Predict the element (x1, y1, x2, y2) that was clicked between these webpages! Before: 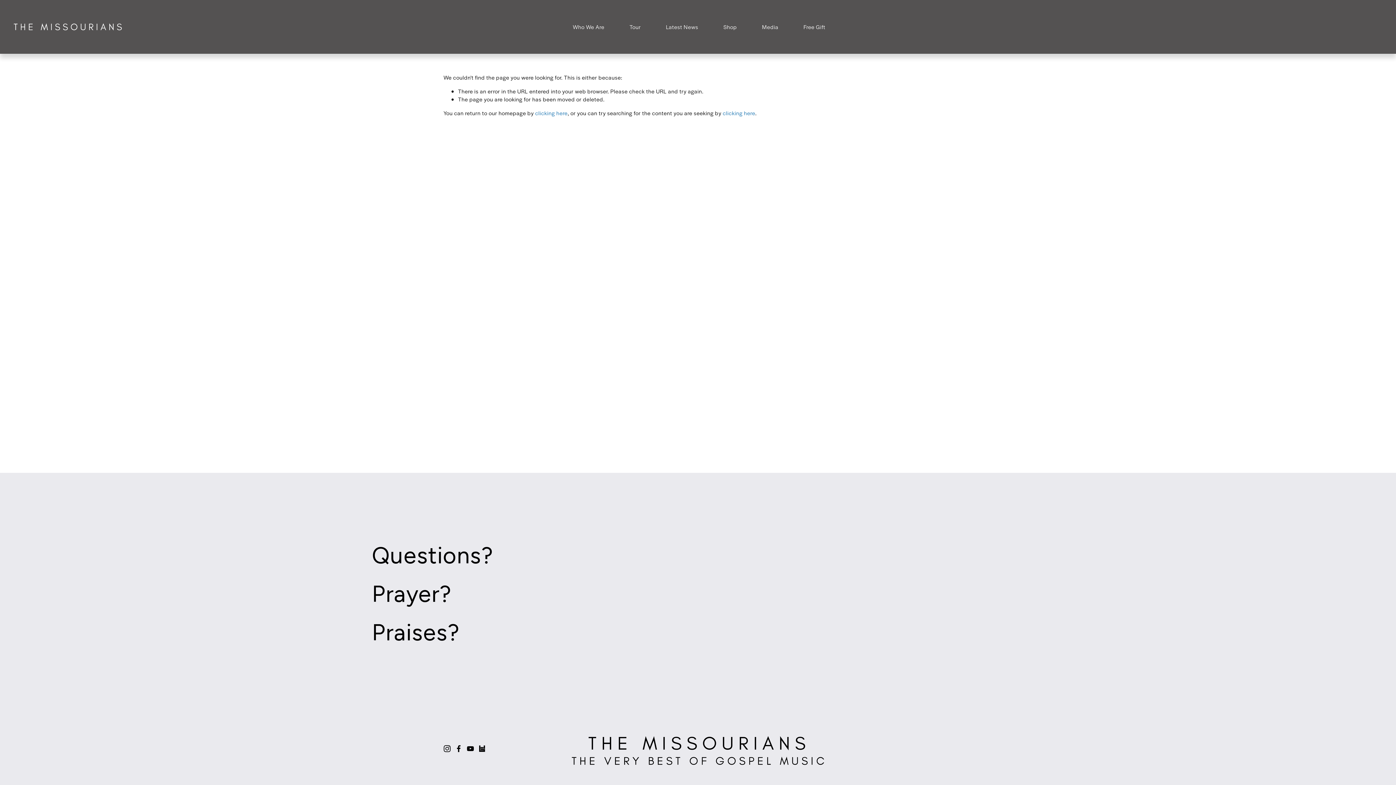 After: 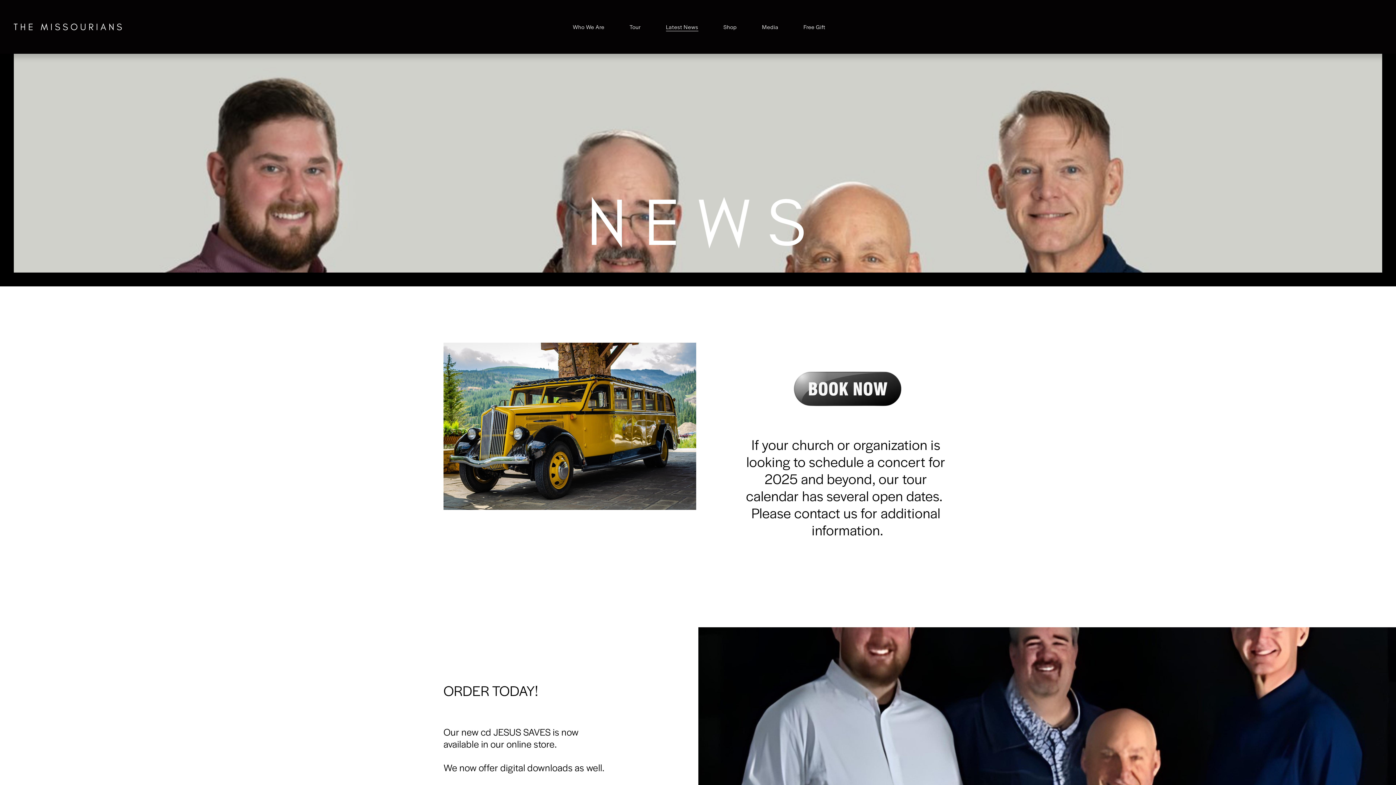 Action: bbox: (666, 22, 698, 31) label: Latest News